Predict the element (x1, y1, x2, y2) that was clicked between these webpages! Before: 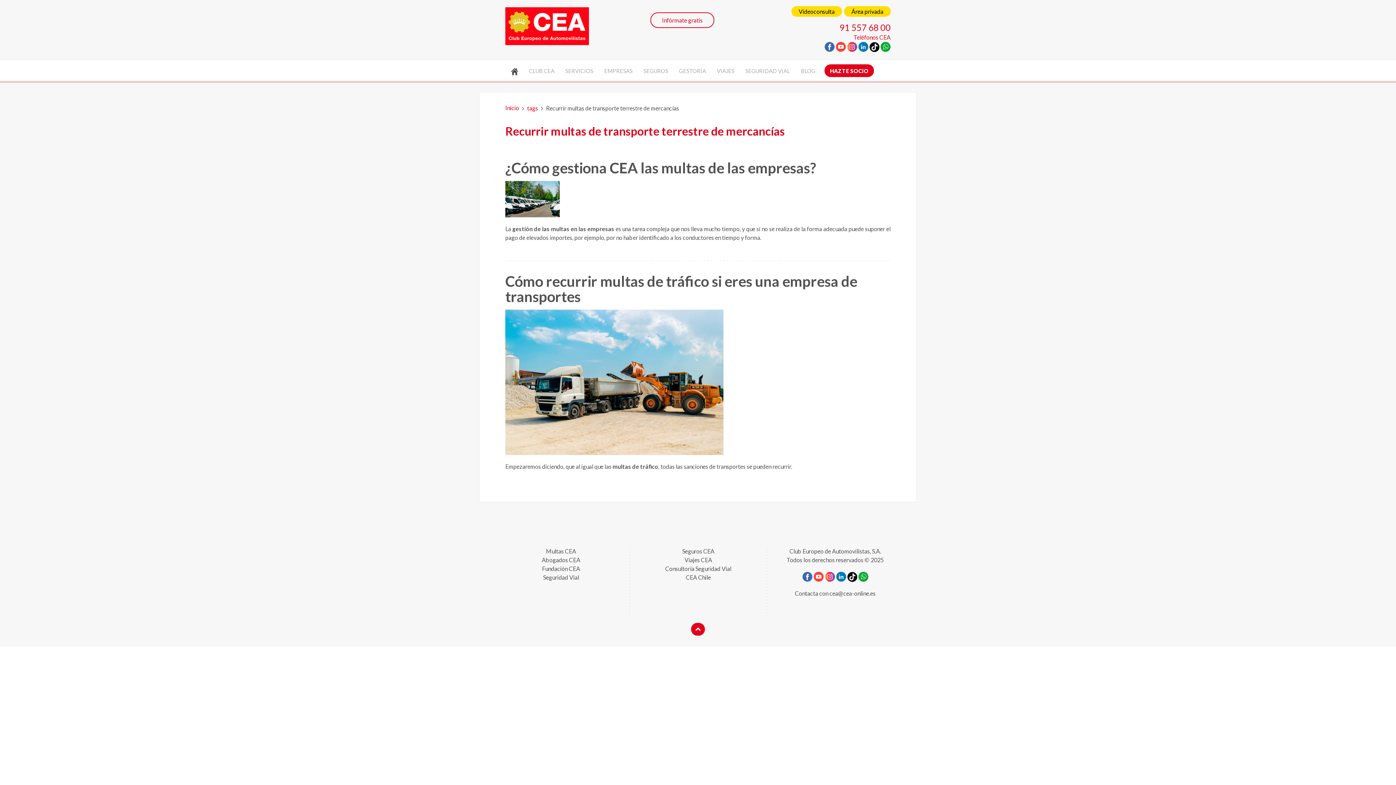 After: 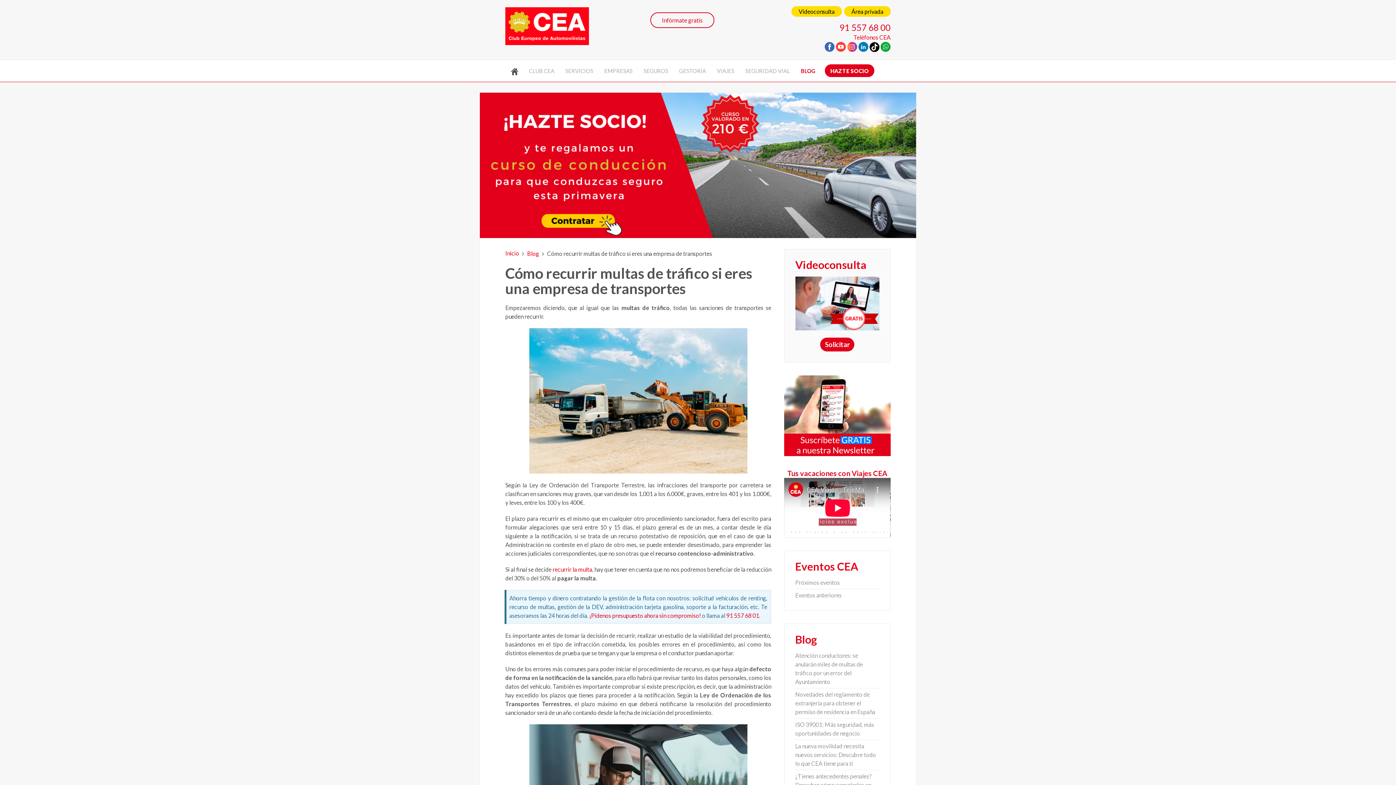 Action: label: Cómo recurrir multas de tráfico si eres una empresa de transportes bbox: (505, 272, 857, 305)